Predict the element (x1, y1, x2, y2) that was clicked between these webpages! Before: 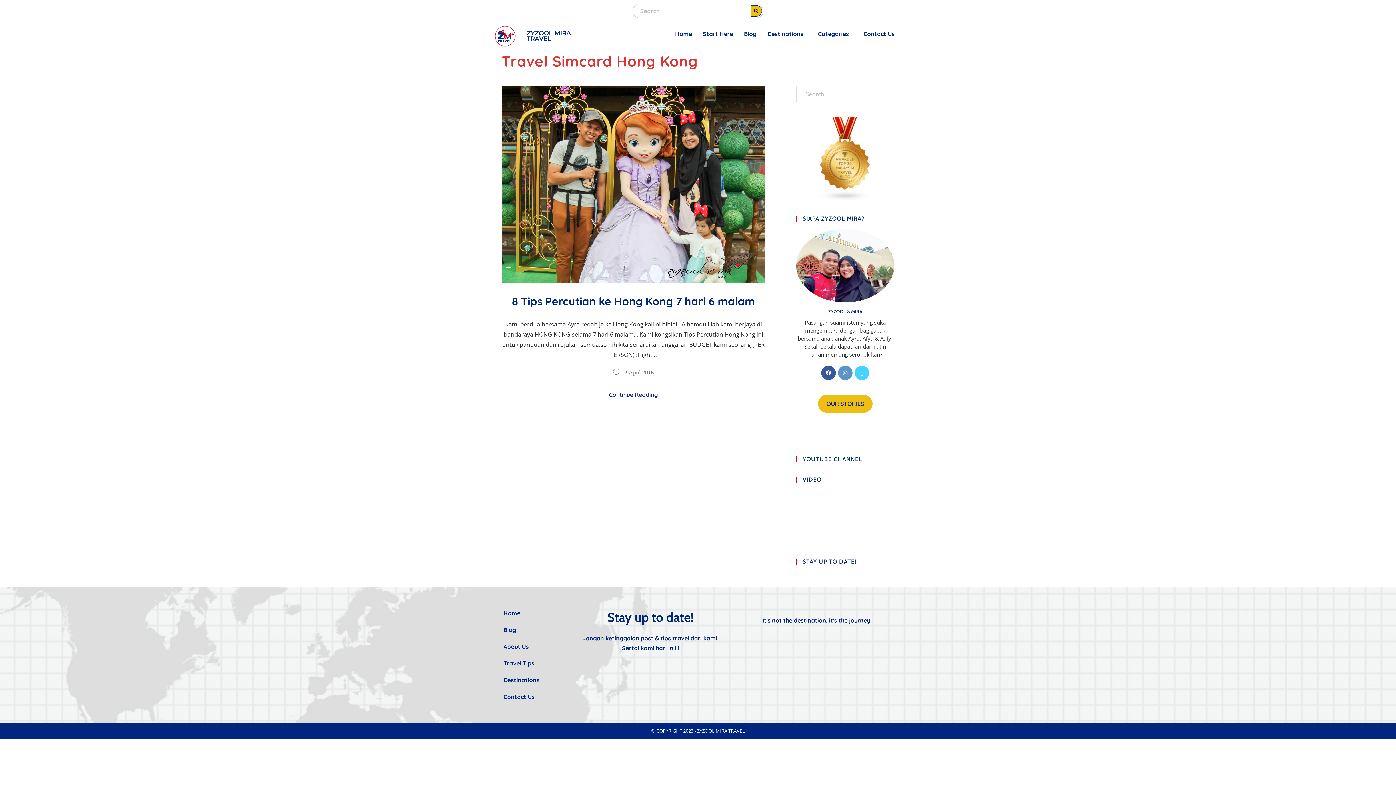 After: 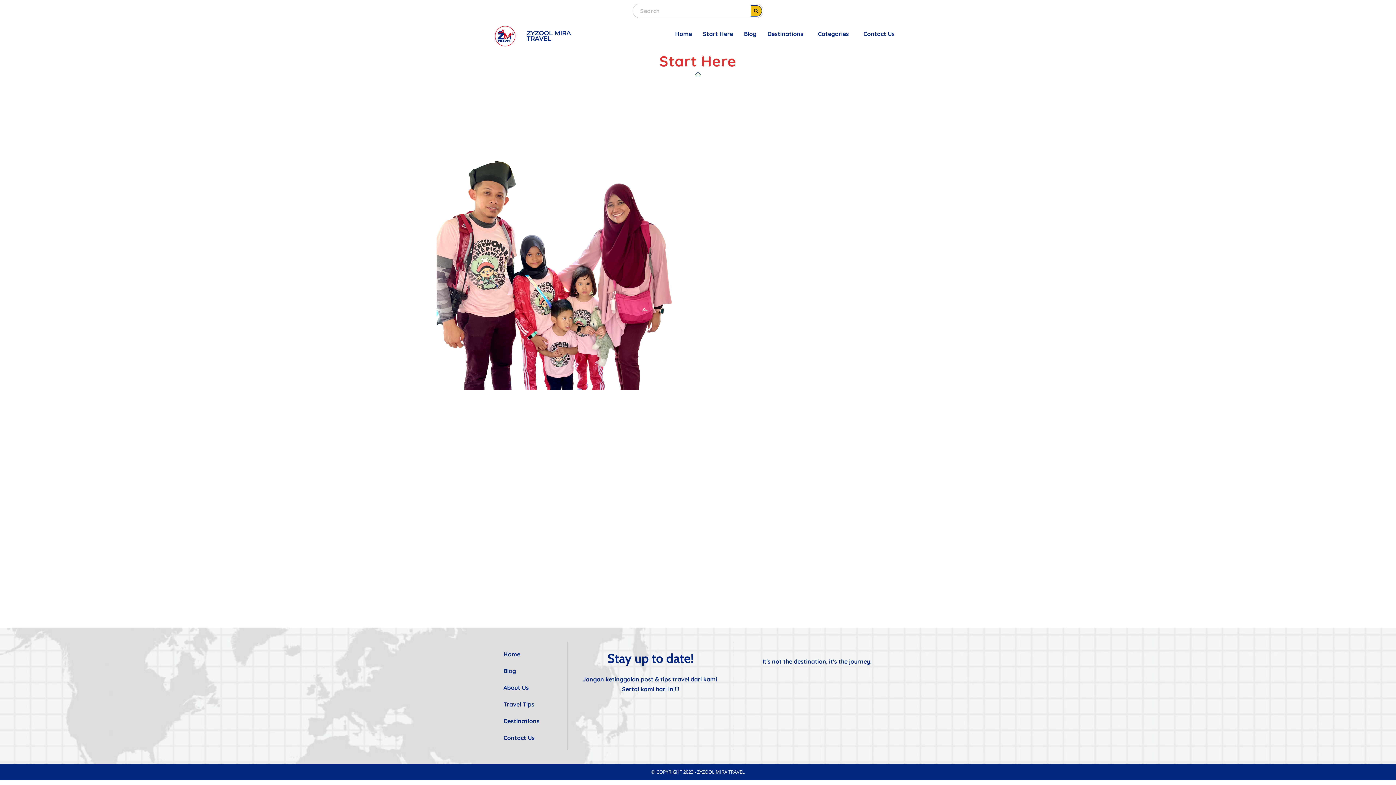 Action: bbox: (697, 25, 738, 42) label: Start Here